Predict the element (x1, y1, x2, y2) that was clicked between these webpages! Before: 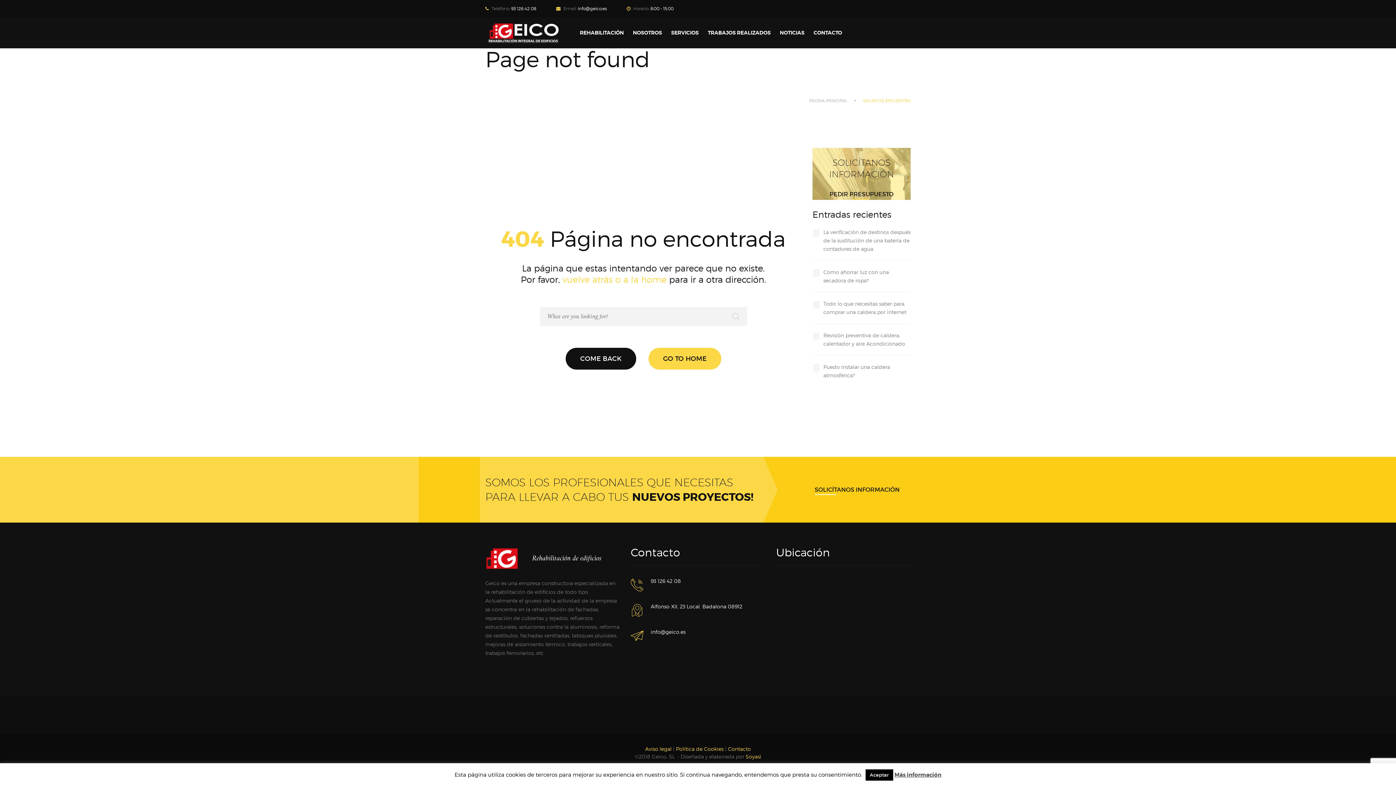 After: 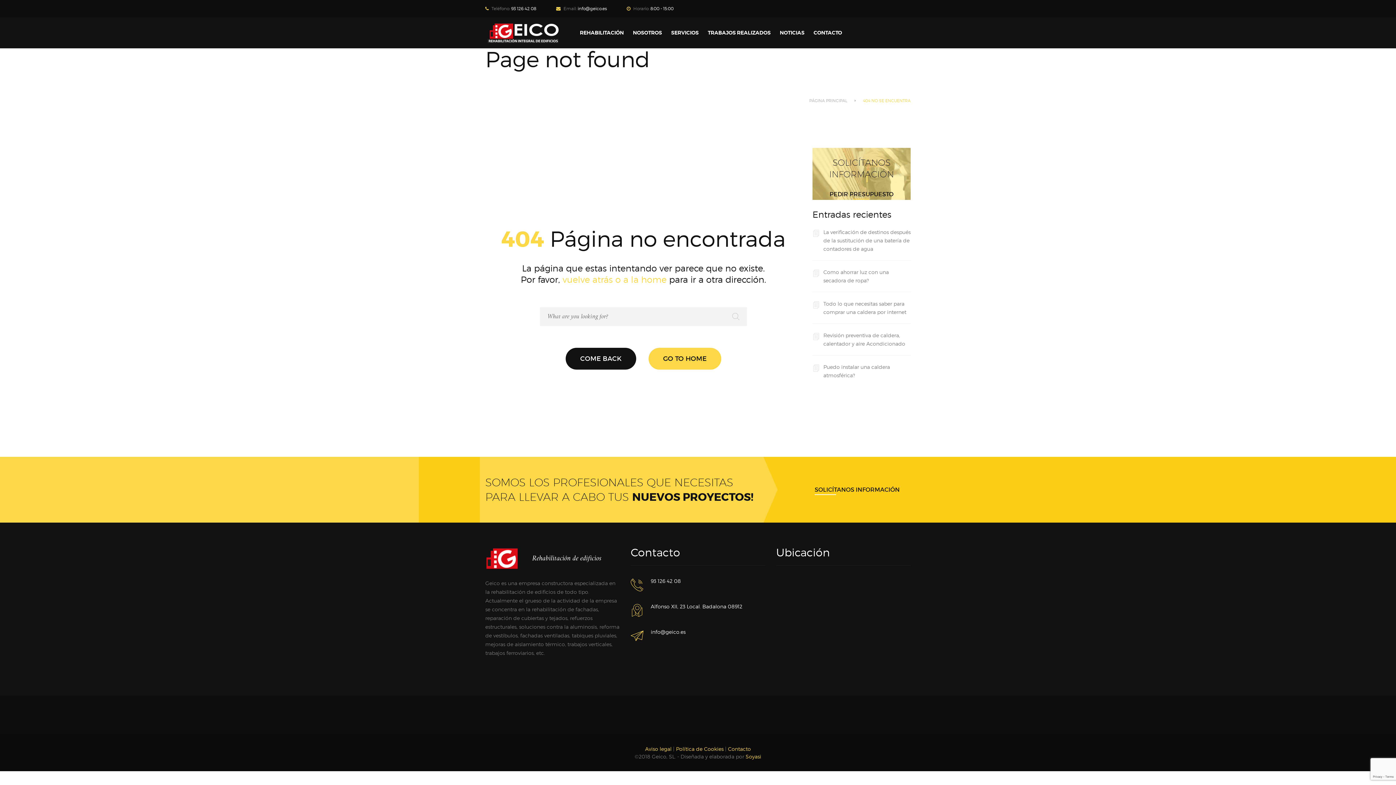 Action: label: Aceptar bbox: (865, 769, 893, 781)